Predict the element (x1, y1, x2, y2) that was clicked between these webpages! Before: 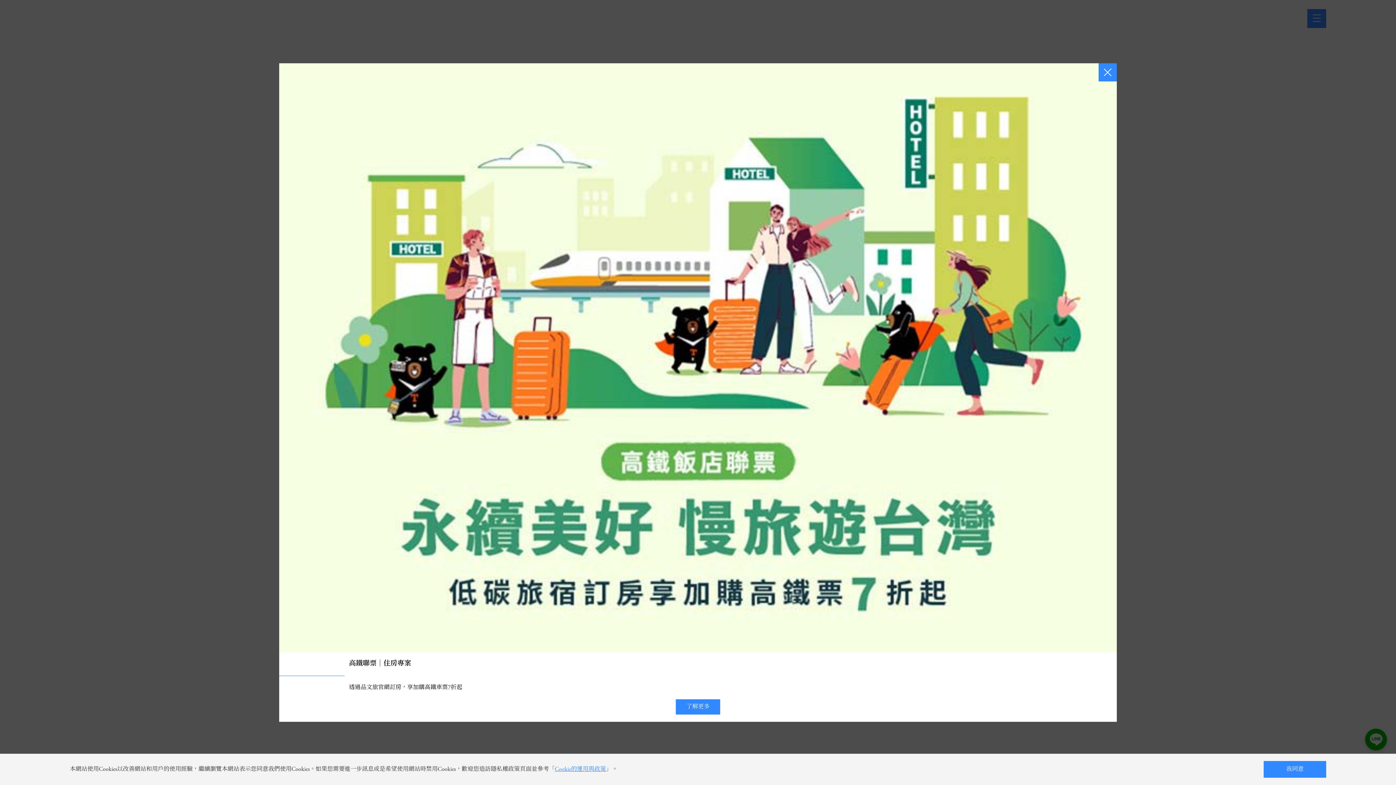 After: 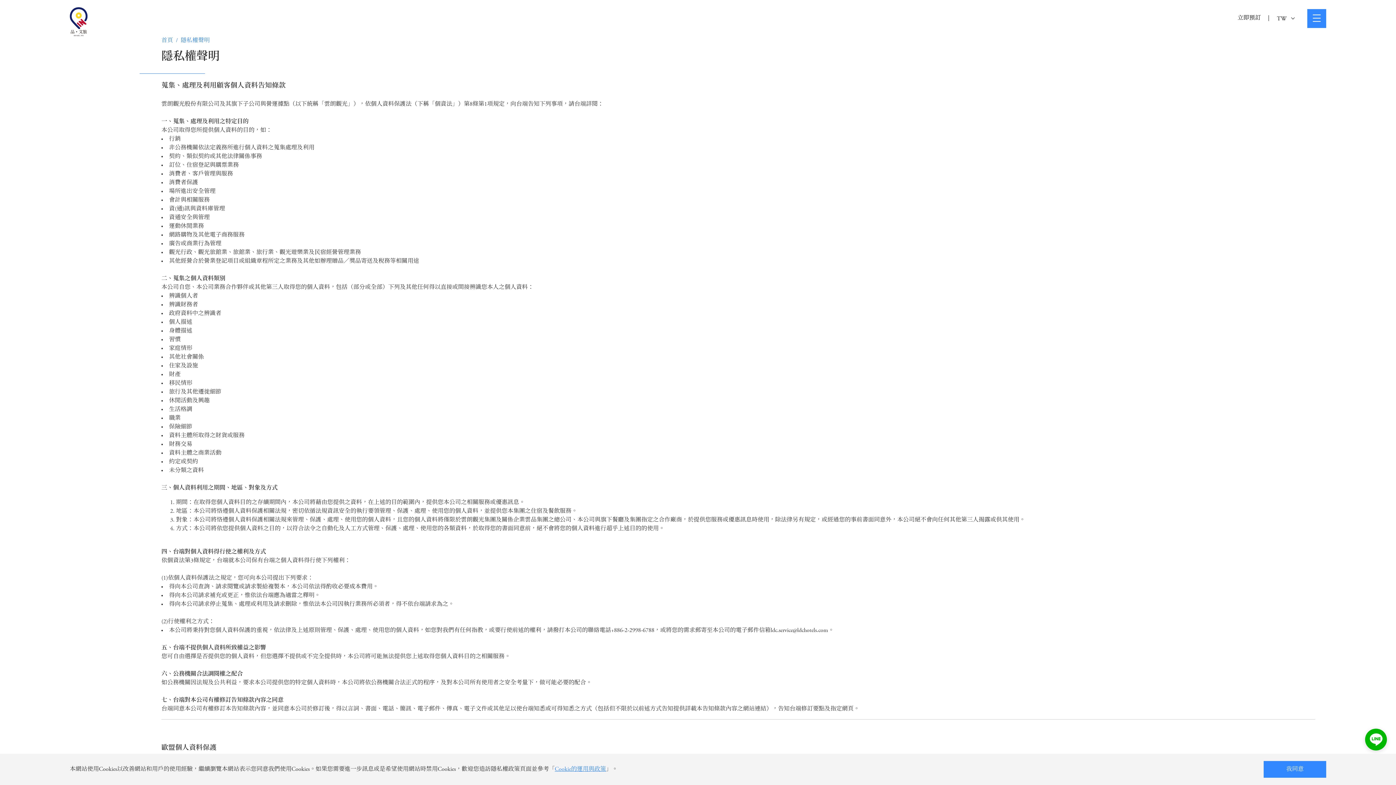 Action: bbox: (554, 766, 606, 772) label: Cookie的運用與政策